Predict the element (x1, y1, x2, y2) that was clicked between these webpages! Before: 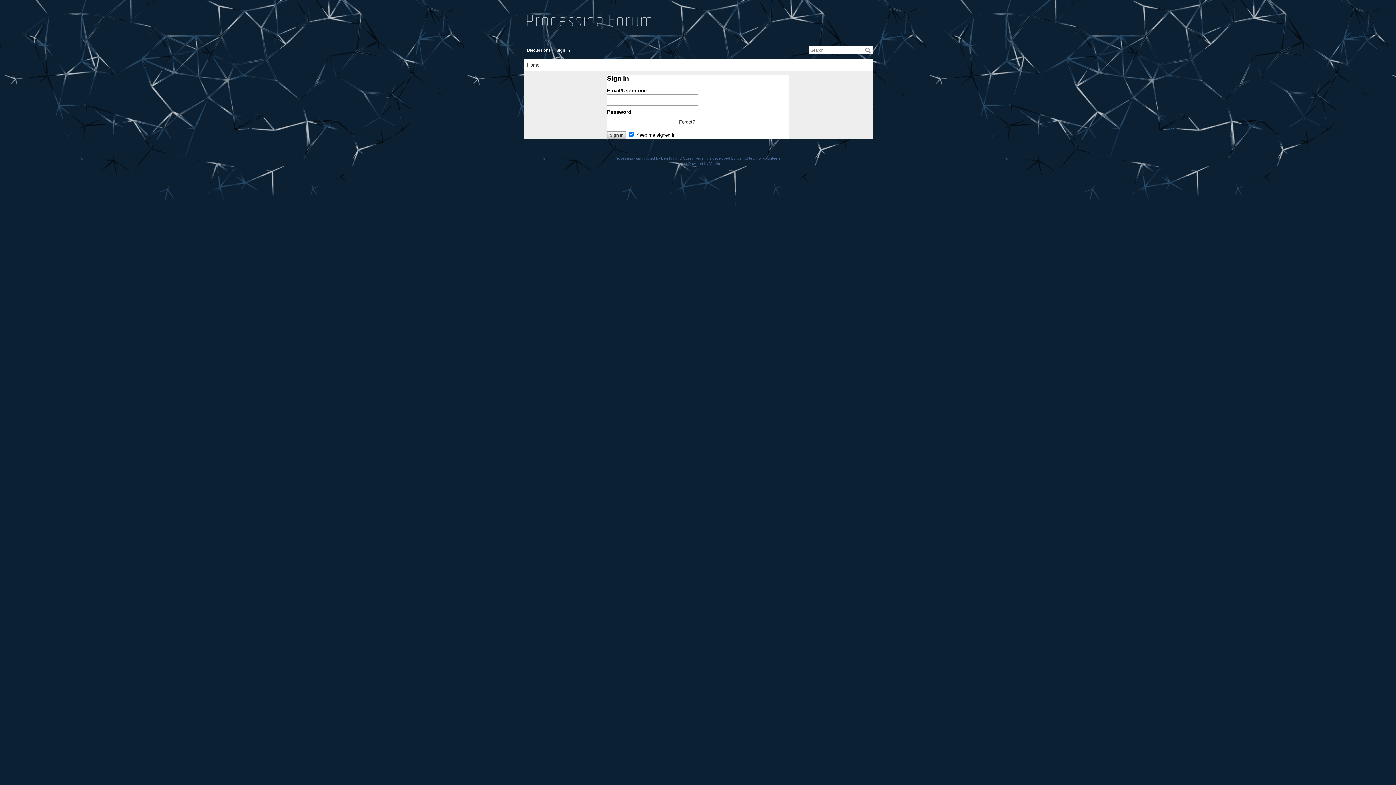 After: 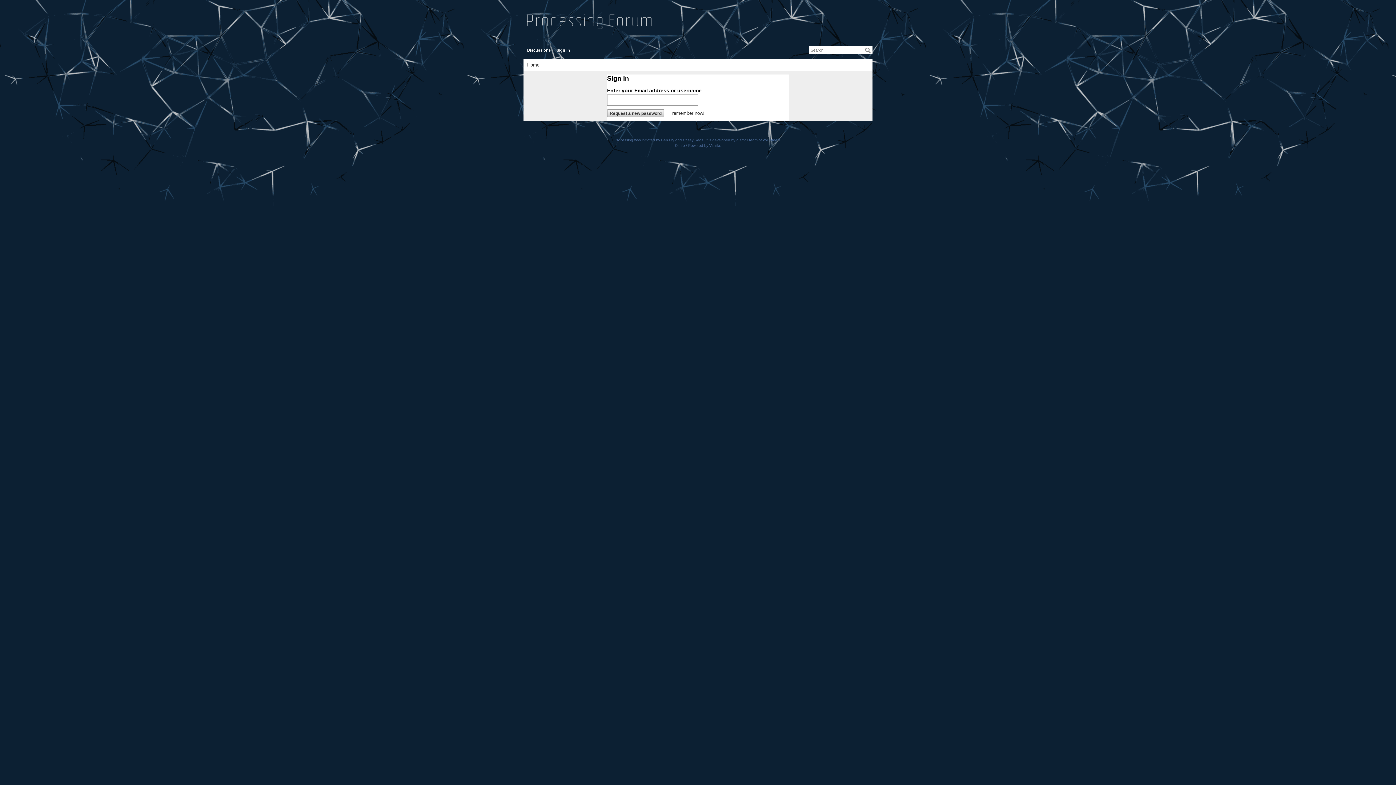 Action: bbox: (679, 119, 695, 124) label: Forgot?